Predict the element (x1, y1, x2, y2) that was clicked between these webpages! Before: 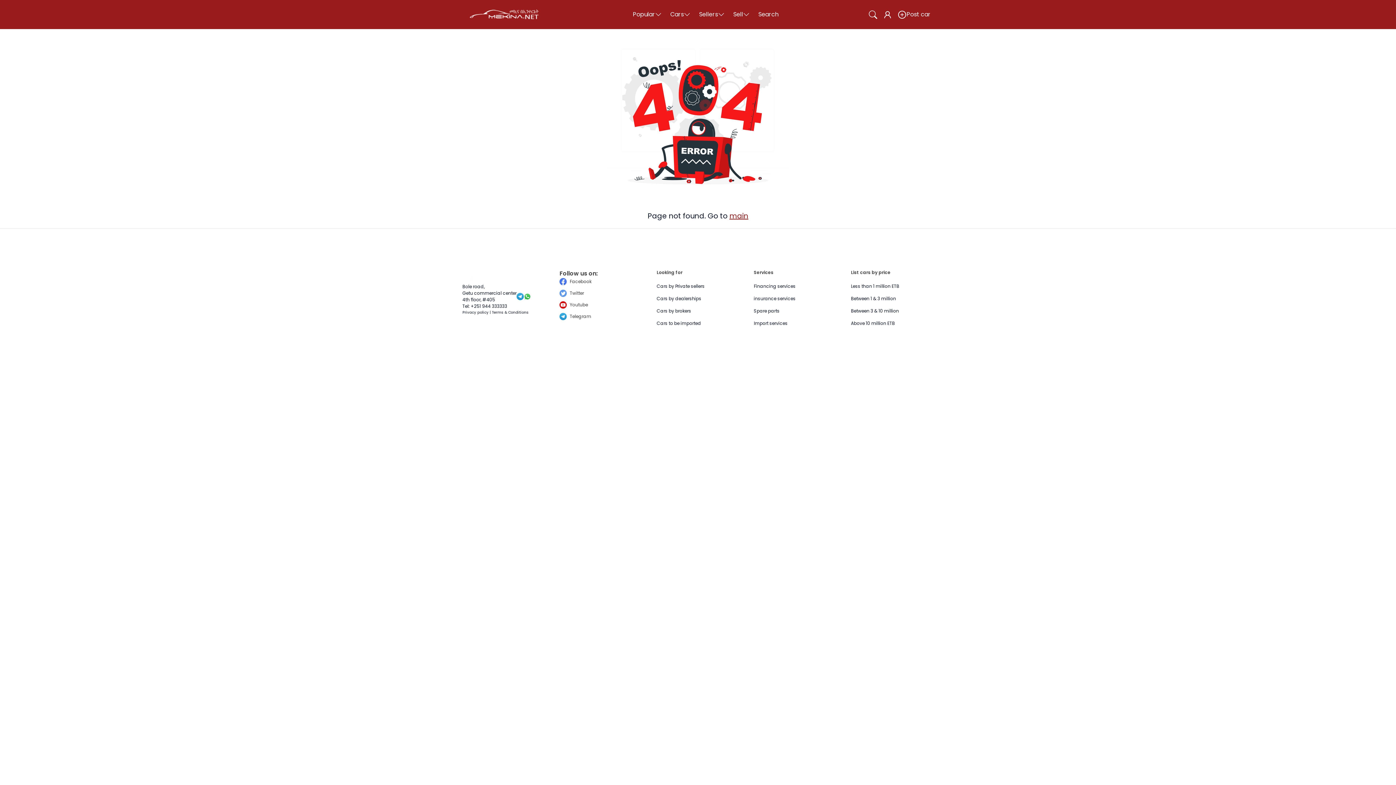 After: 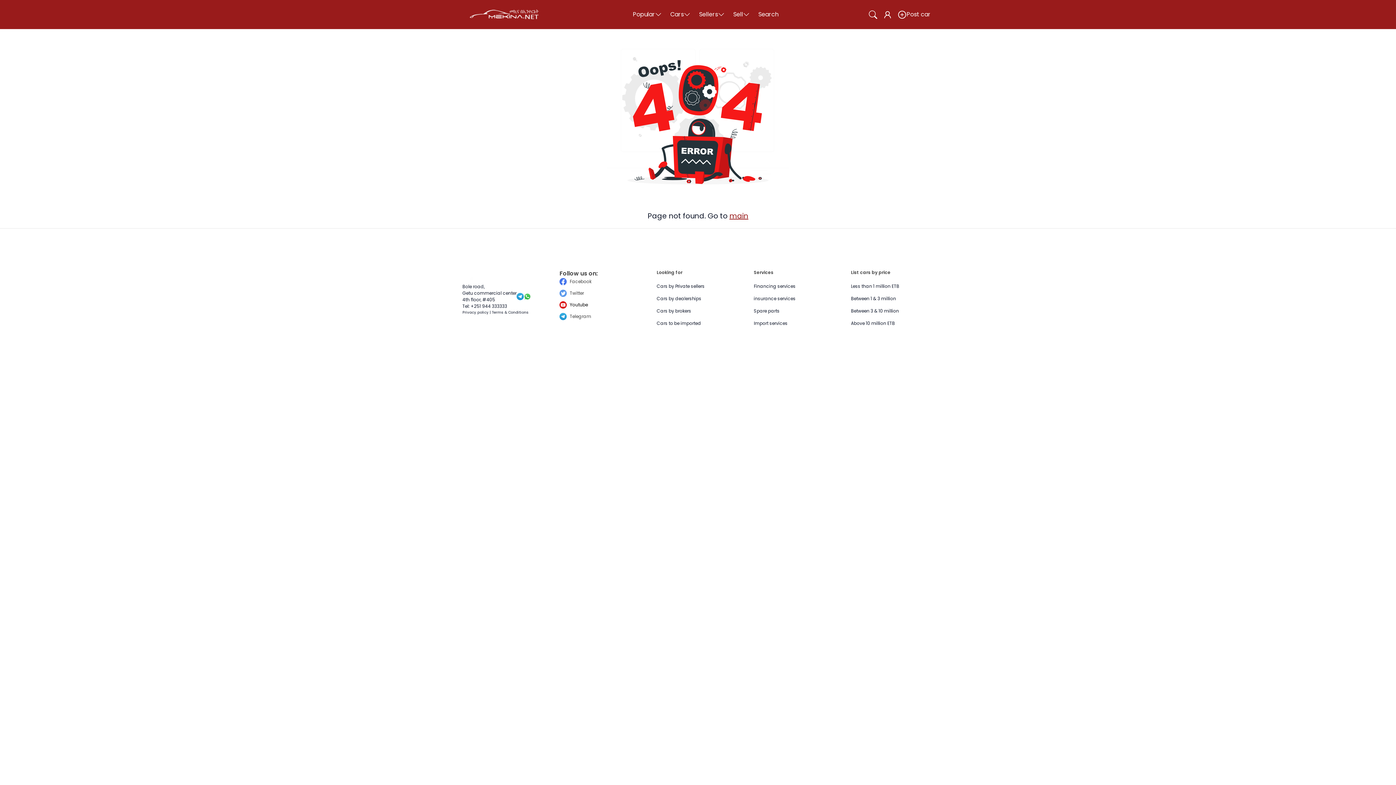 Action: bbox: (559, 301, 588, 308) label: Youtube